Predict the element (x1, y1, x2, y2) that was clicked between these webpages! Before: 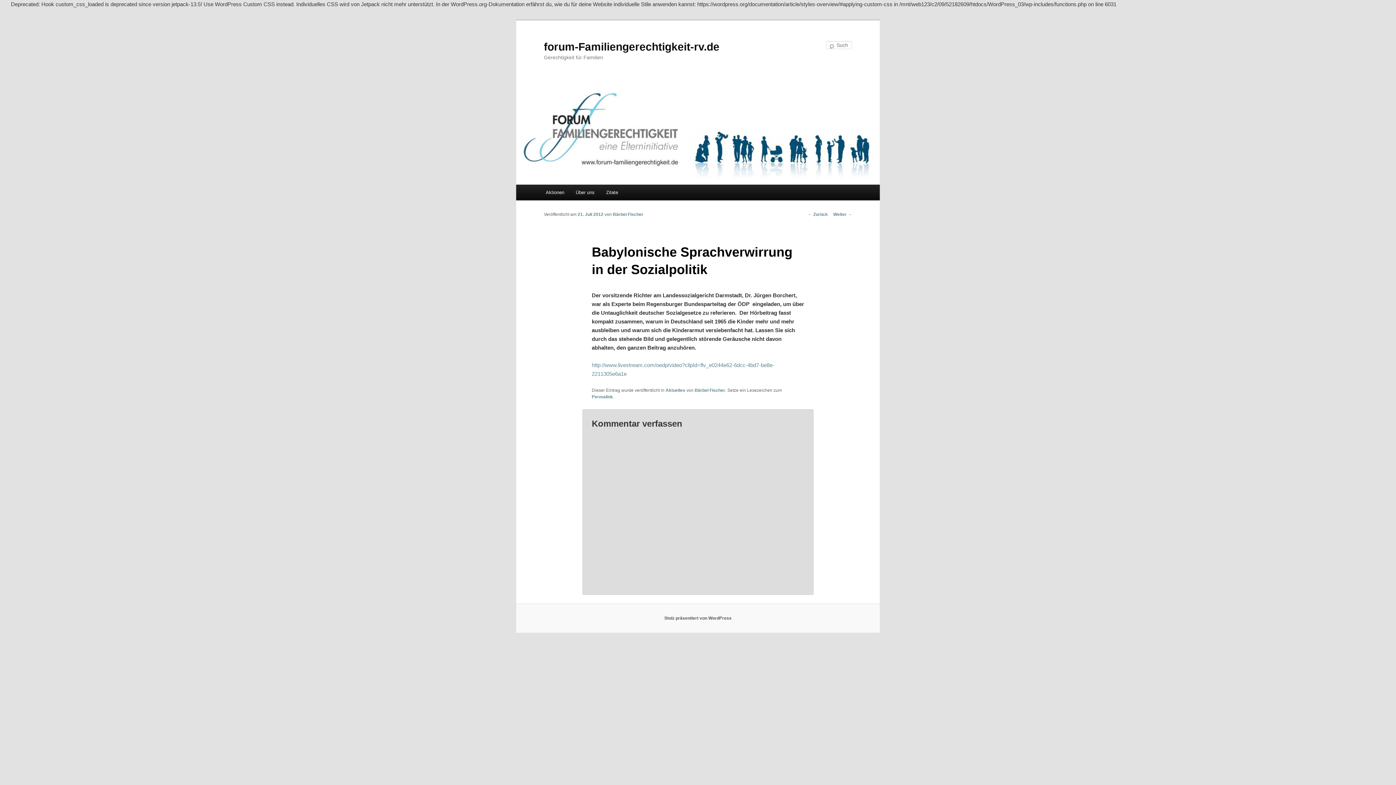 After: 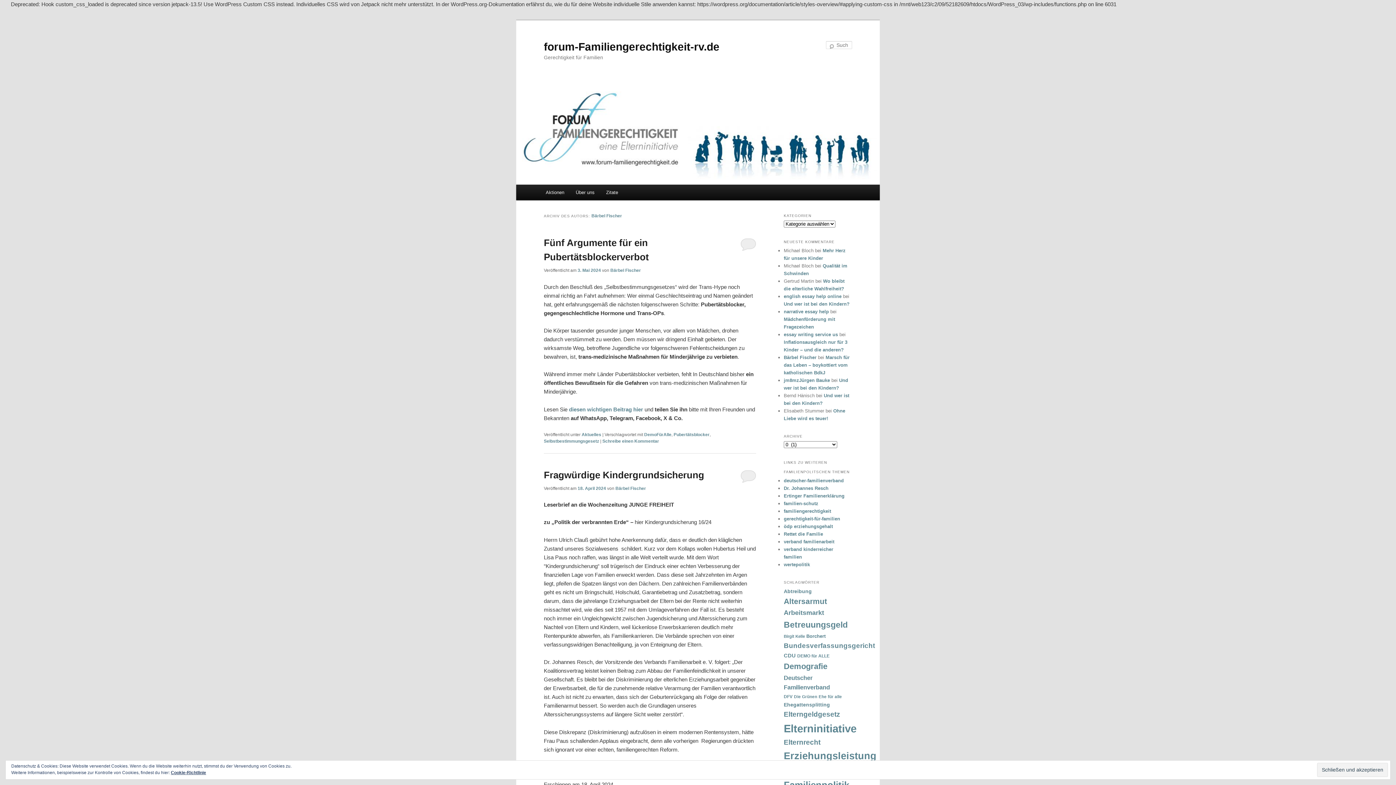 Action: bbox: (694, 388, 725, 393) label: Bärbel Fischer